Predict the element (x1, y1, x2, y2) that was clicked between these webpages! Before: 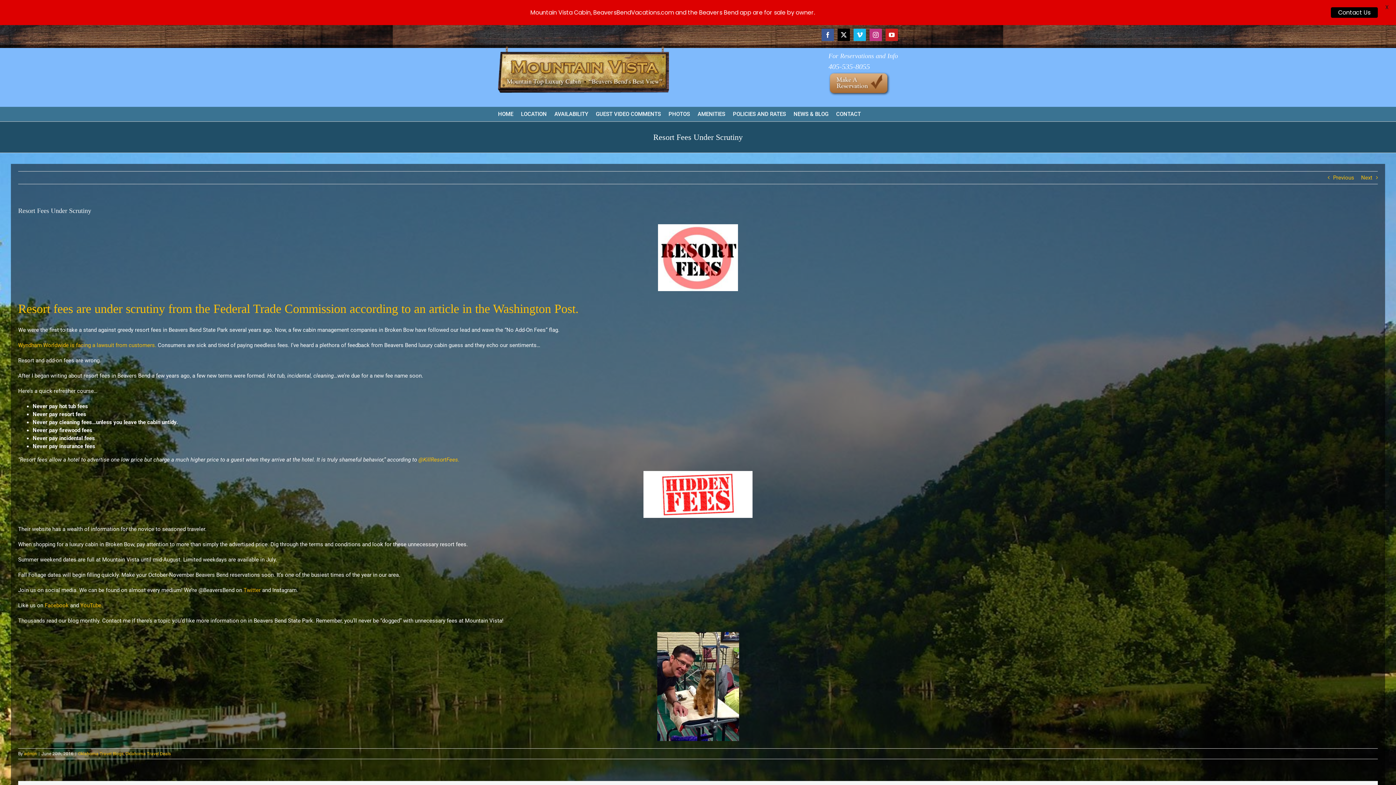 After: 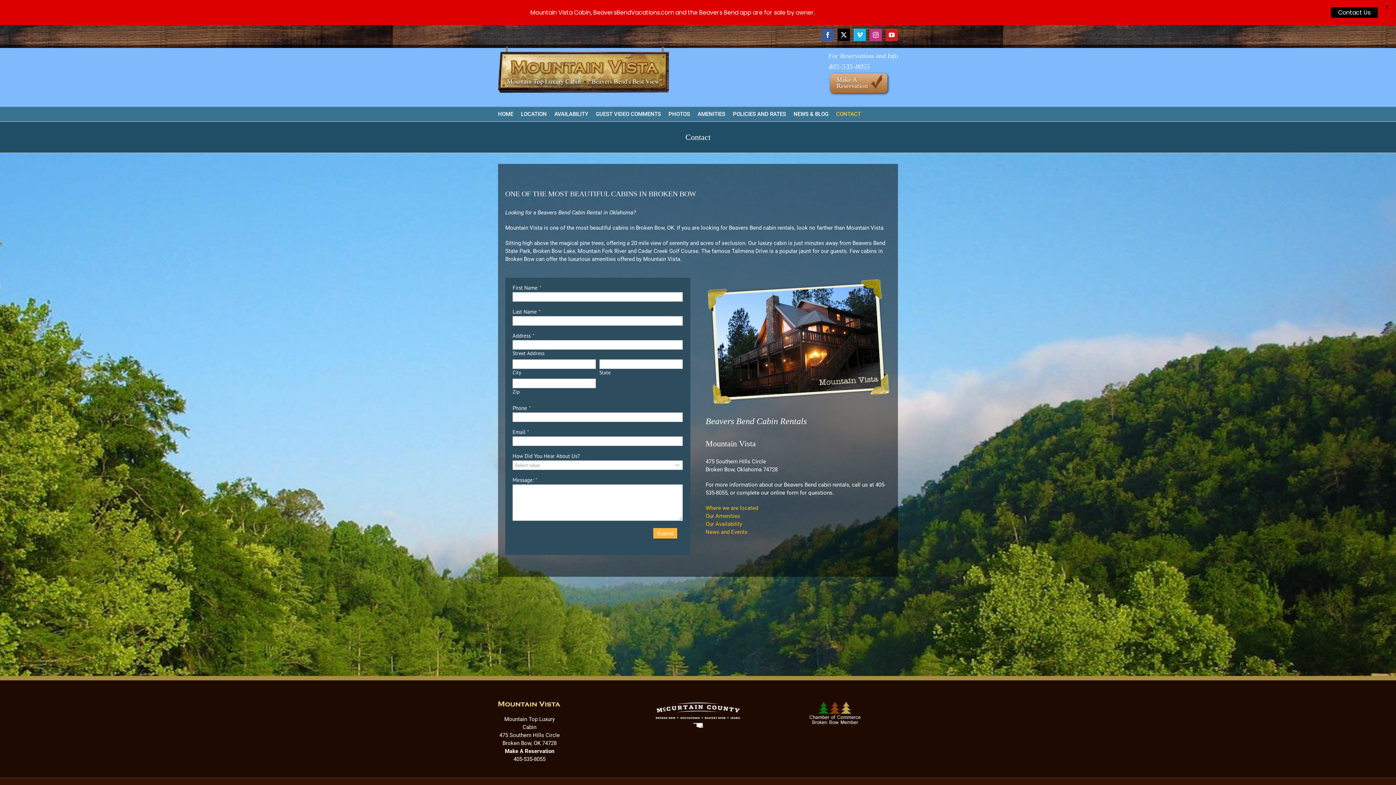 Action: label: Contact Us bbox: (1331, 7, 1378, 17)